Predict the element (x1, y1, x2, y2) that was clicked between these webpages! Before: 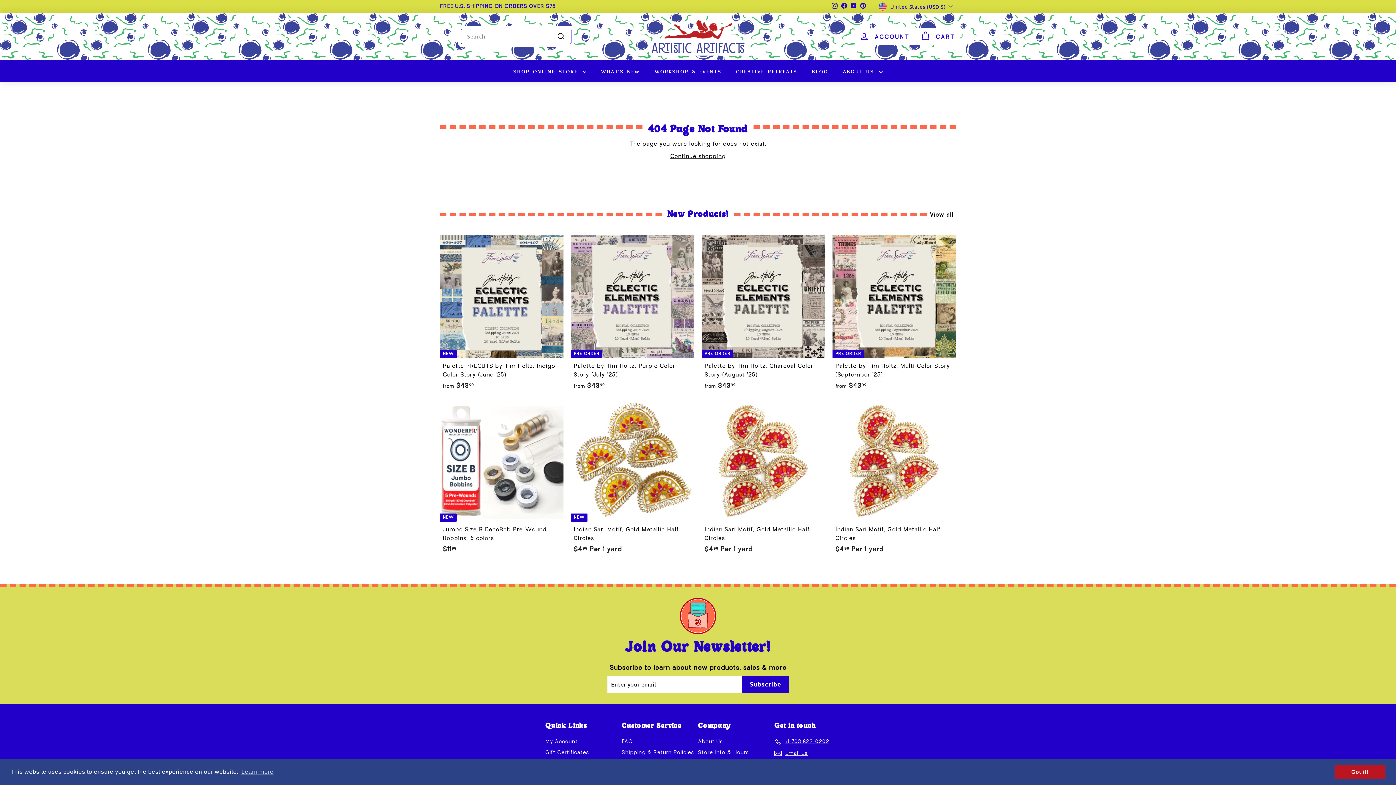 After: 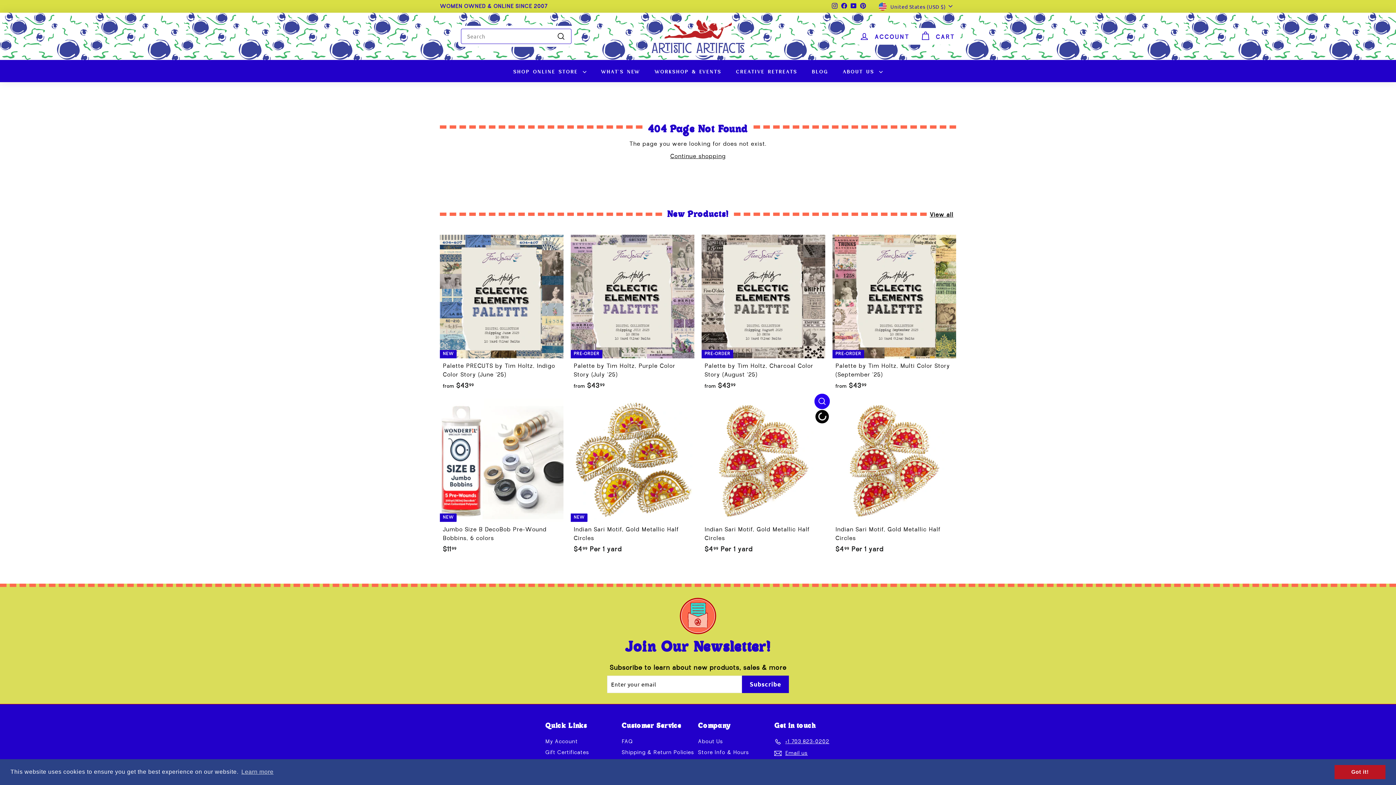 Action: label: Add to cart bbox: (815, 396, 829, 410)